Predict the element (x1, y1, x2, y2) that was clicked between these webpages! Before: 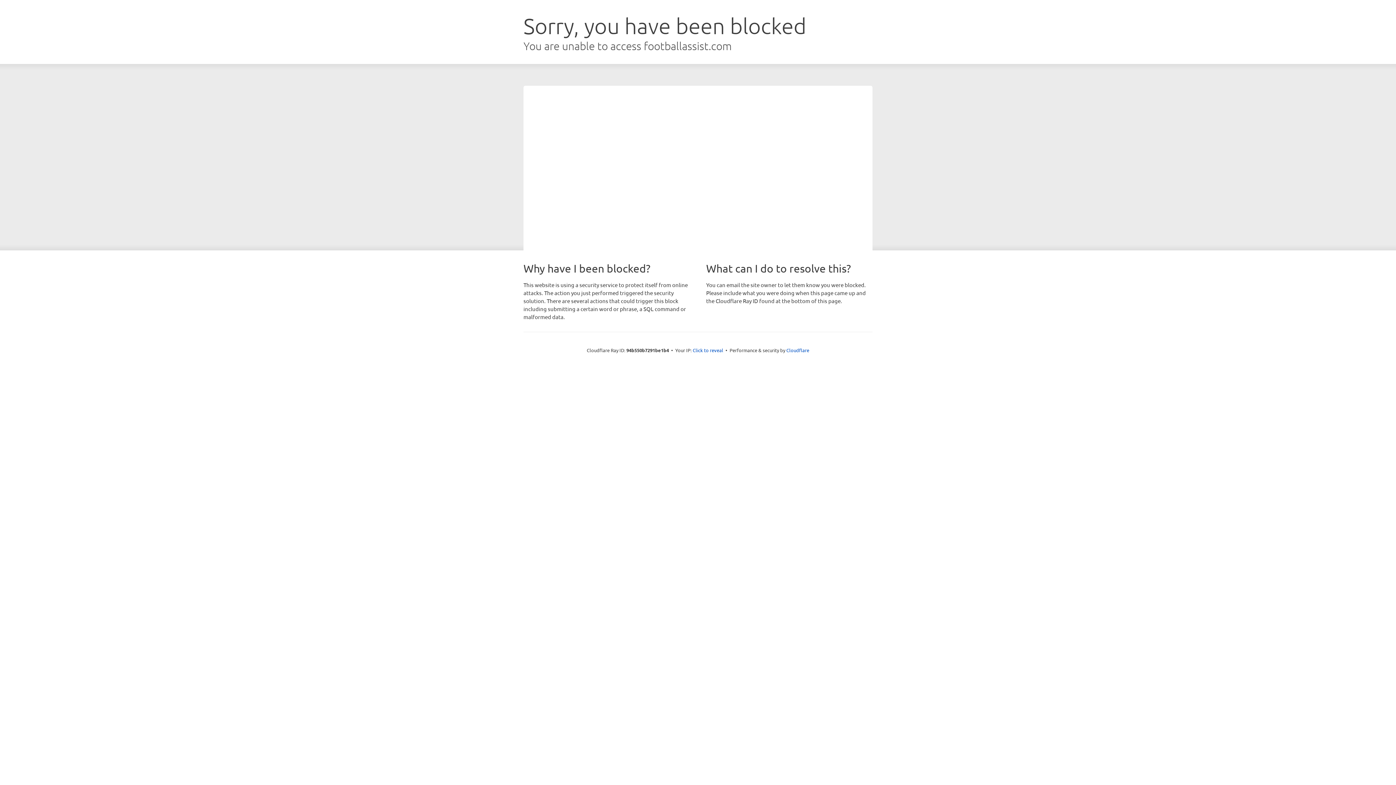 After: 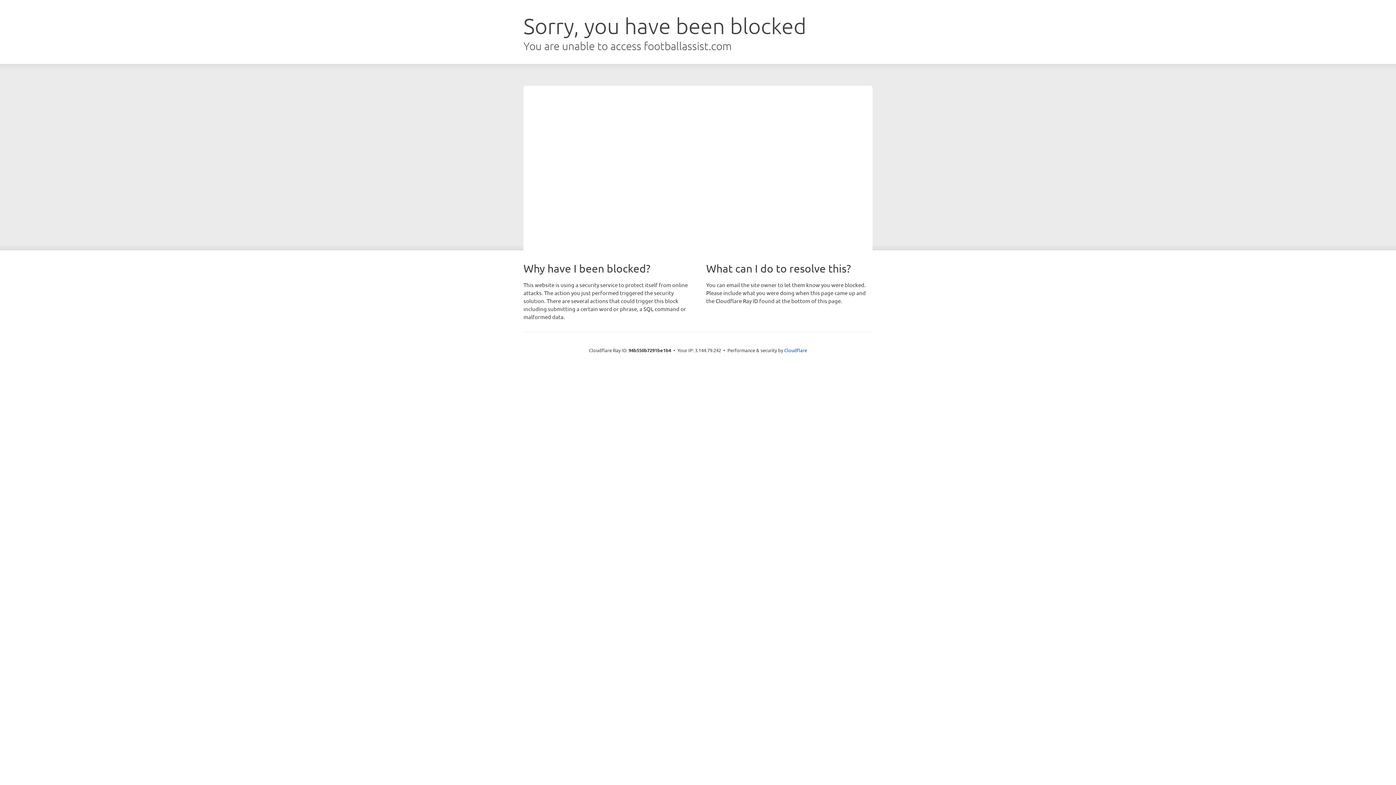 Action: bbox: (692, 346, 723, 353) label: Click to reveal